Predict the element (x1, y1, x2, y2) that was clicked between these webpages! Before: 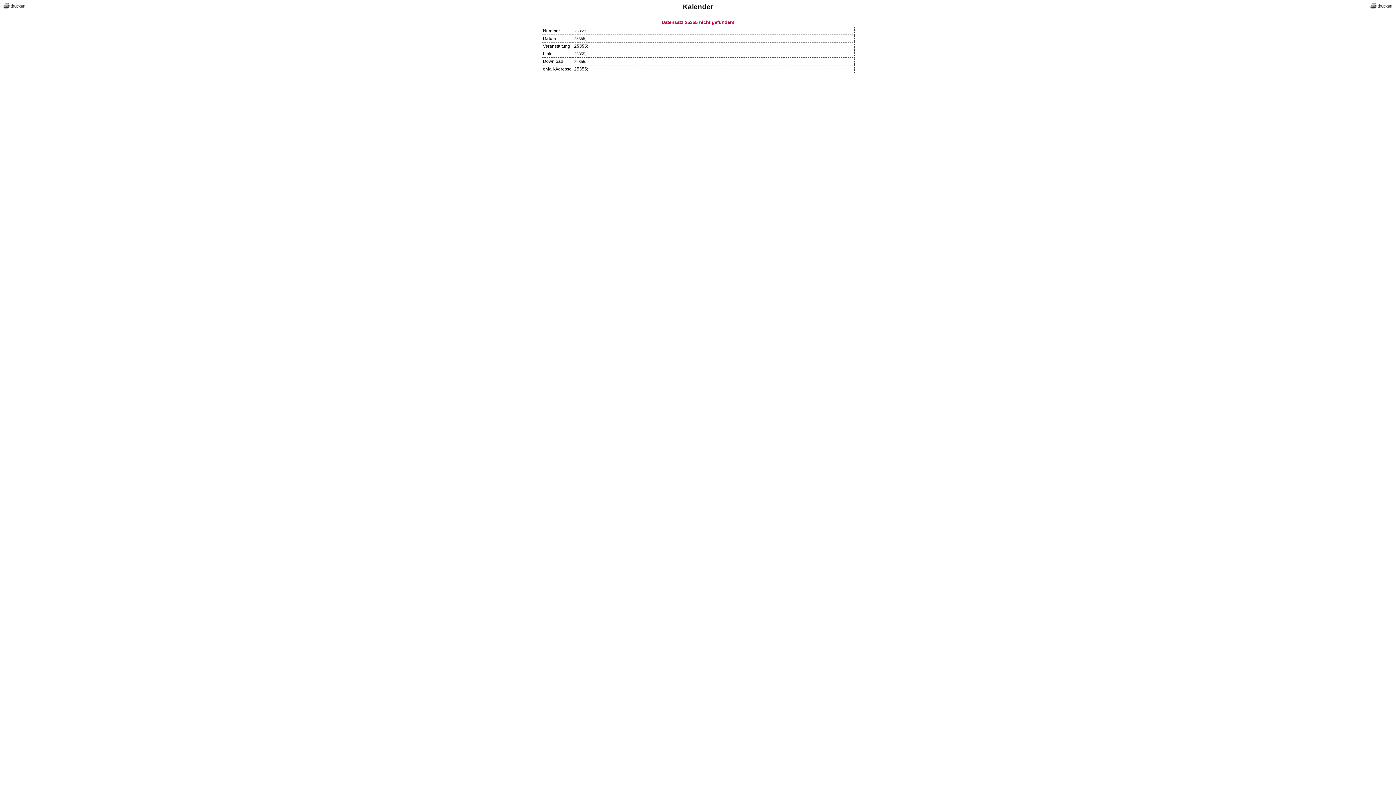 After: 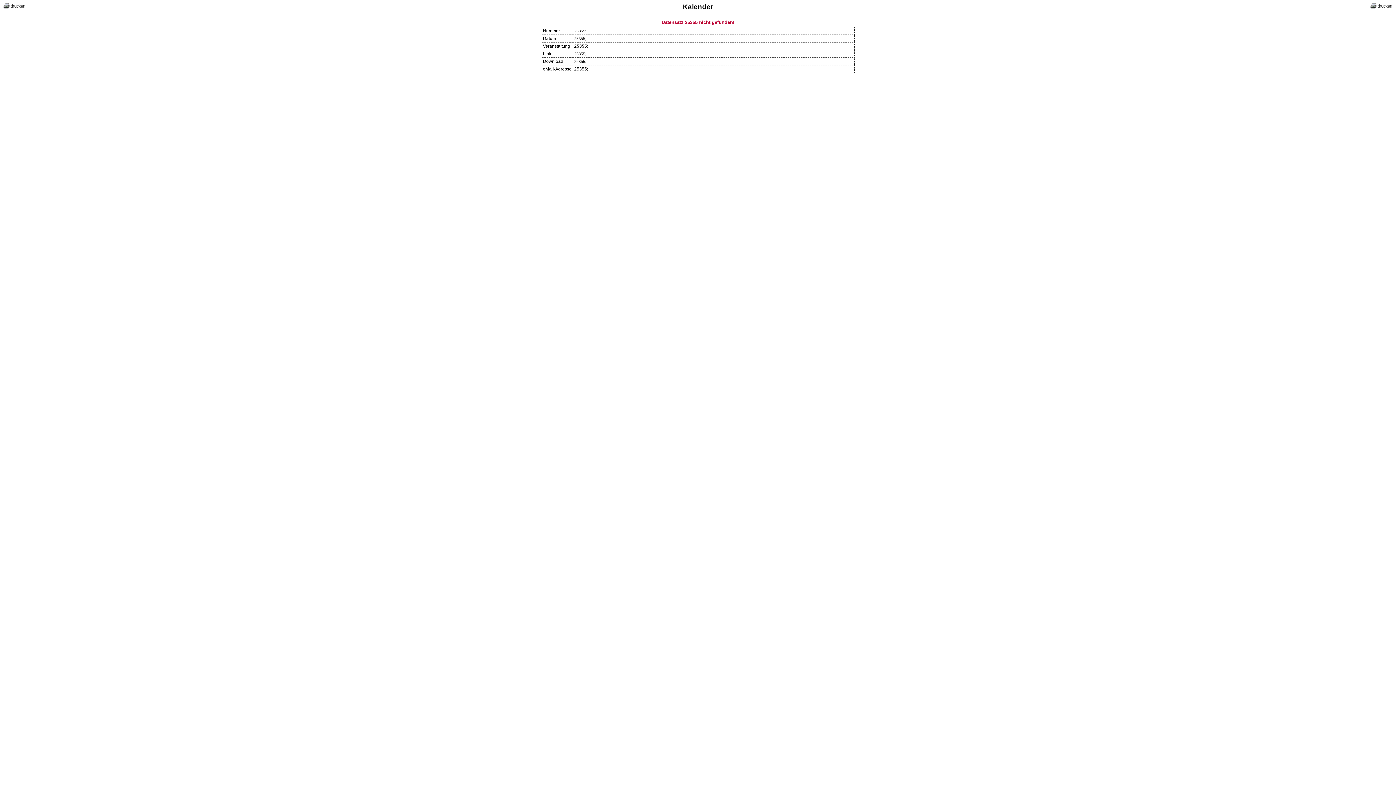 Action: bbox: (2, 3, 26, 9)